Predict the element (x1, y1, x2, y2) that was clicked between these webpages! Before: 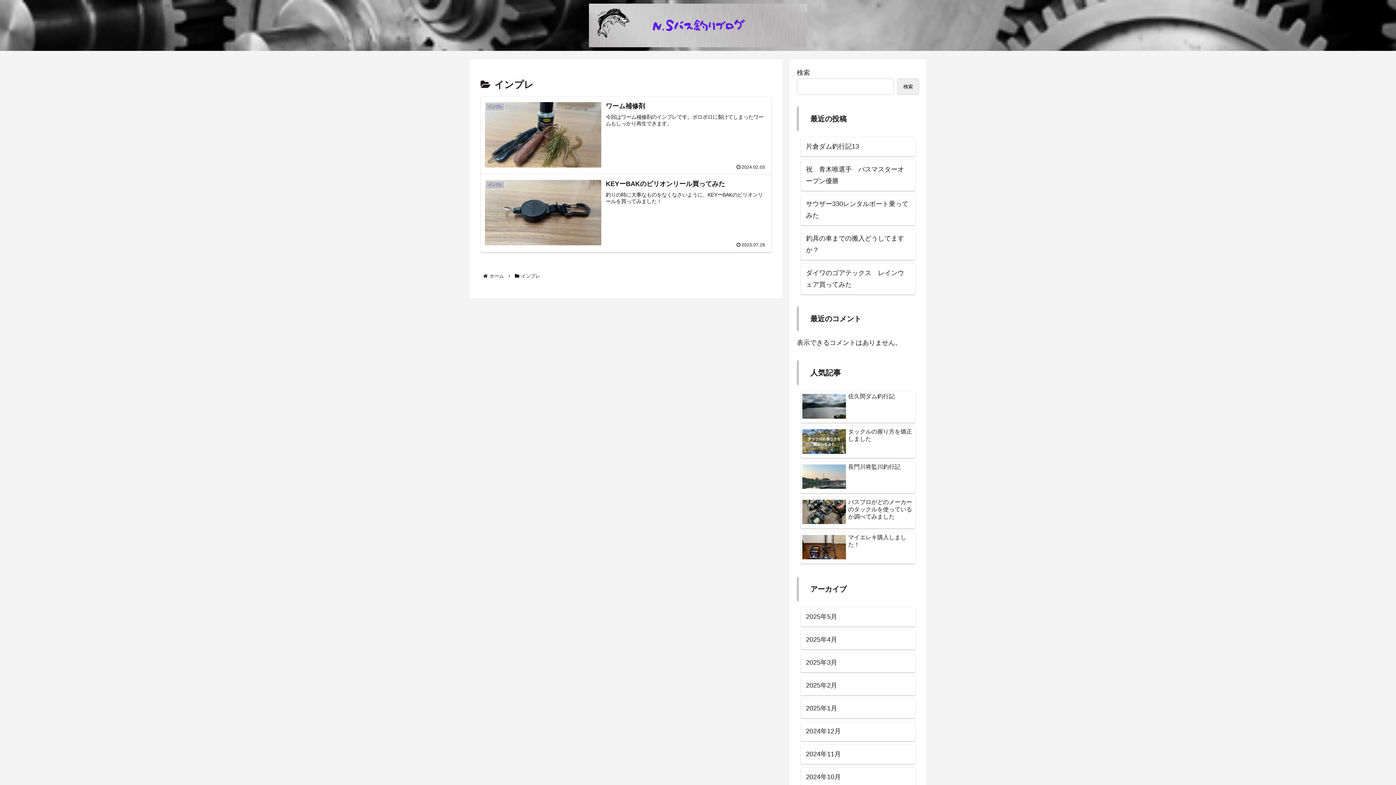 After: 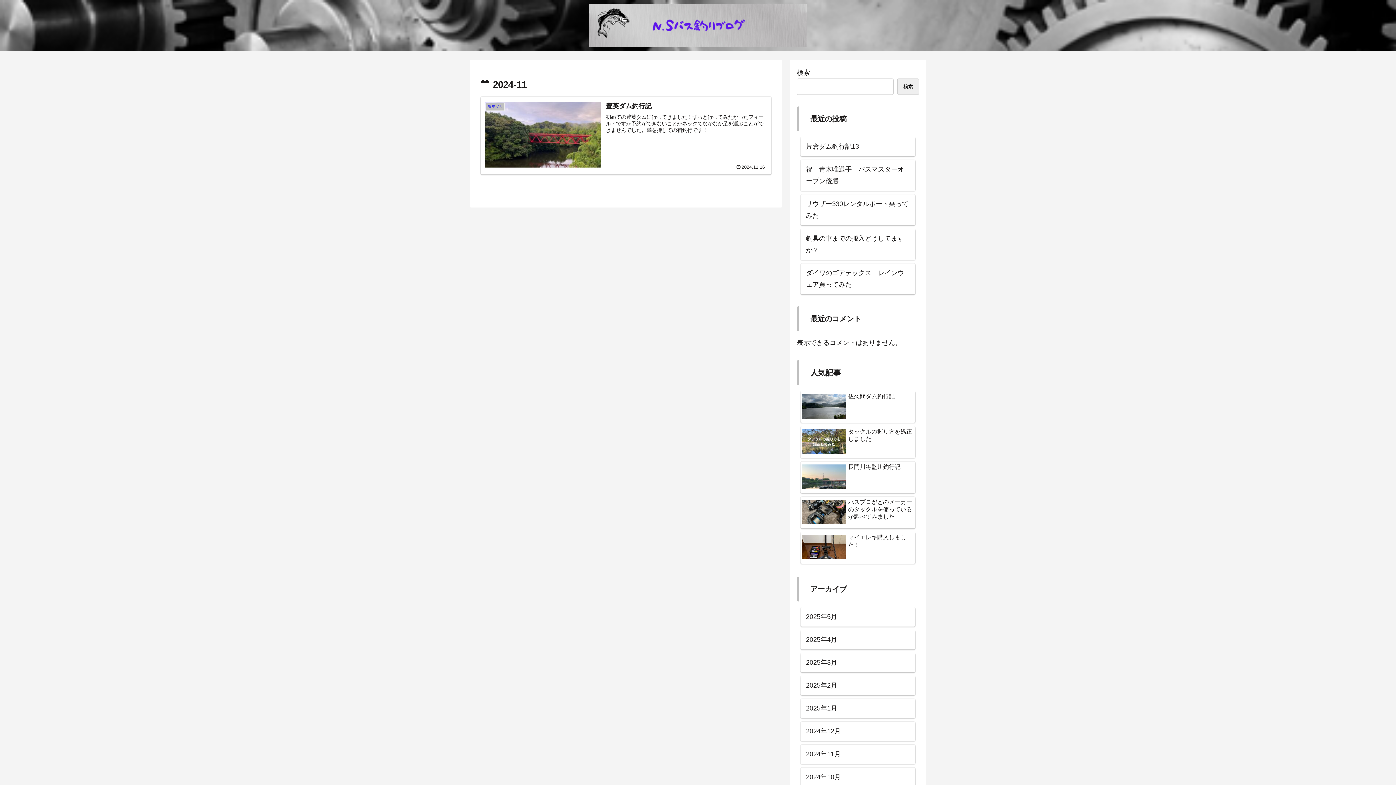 Action: bbox: (800, 745, 915, 764) label: 2024年11月